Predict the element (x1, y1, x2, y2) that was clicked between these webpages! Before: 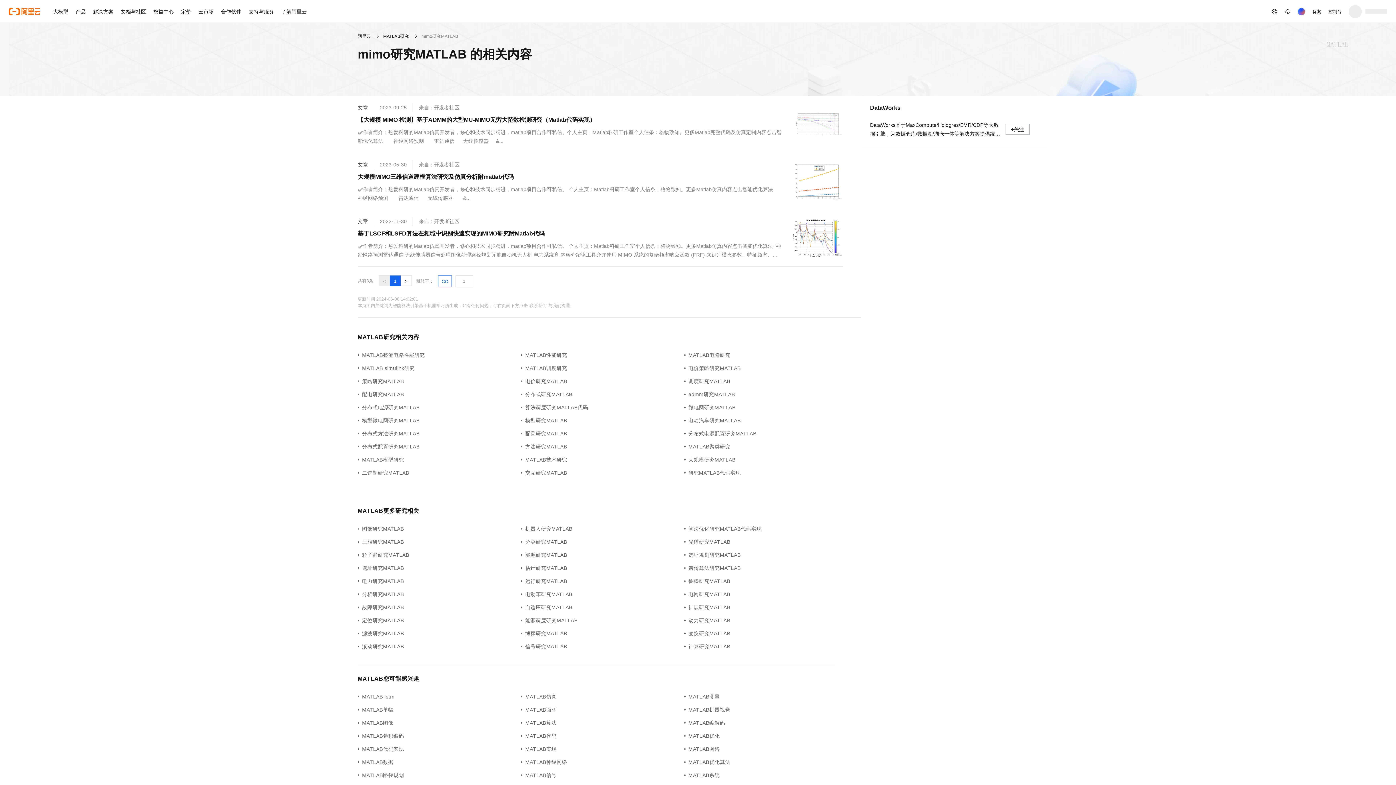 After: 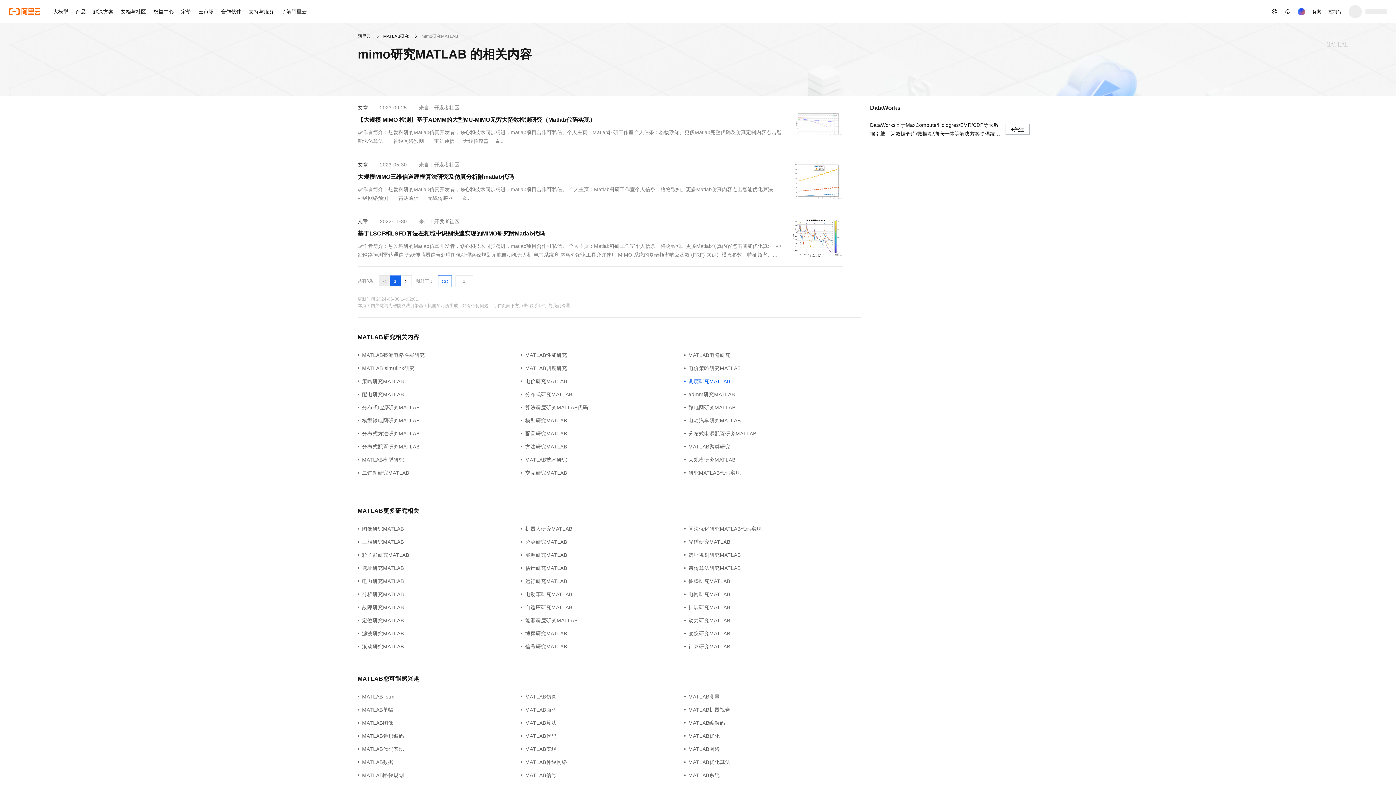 Action: bbox: (684, 377, 847, 385) label: 调度研究MATLAB